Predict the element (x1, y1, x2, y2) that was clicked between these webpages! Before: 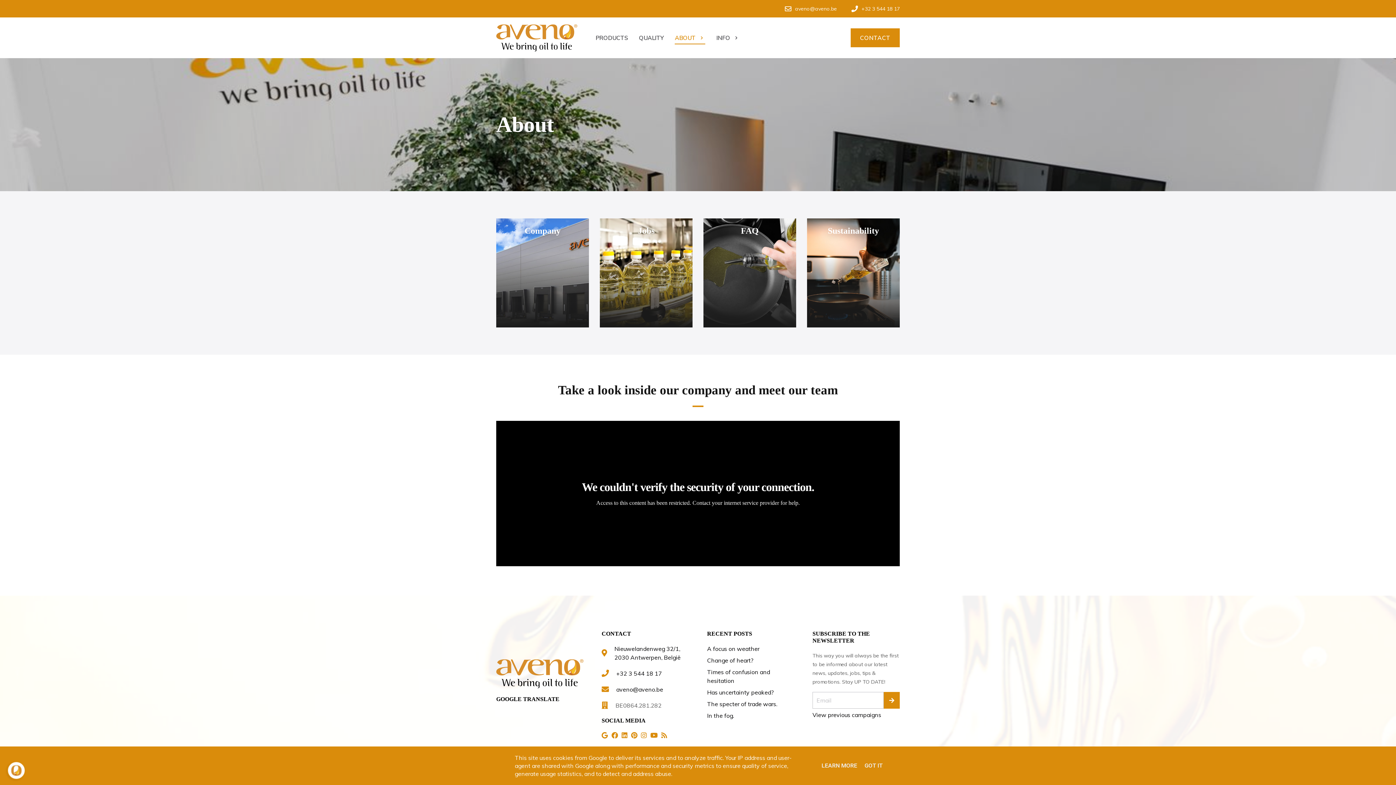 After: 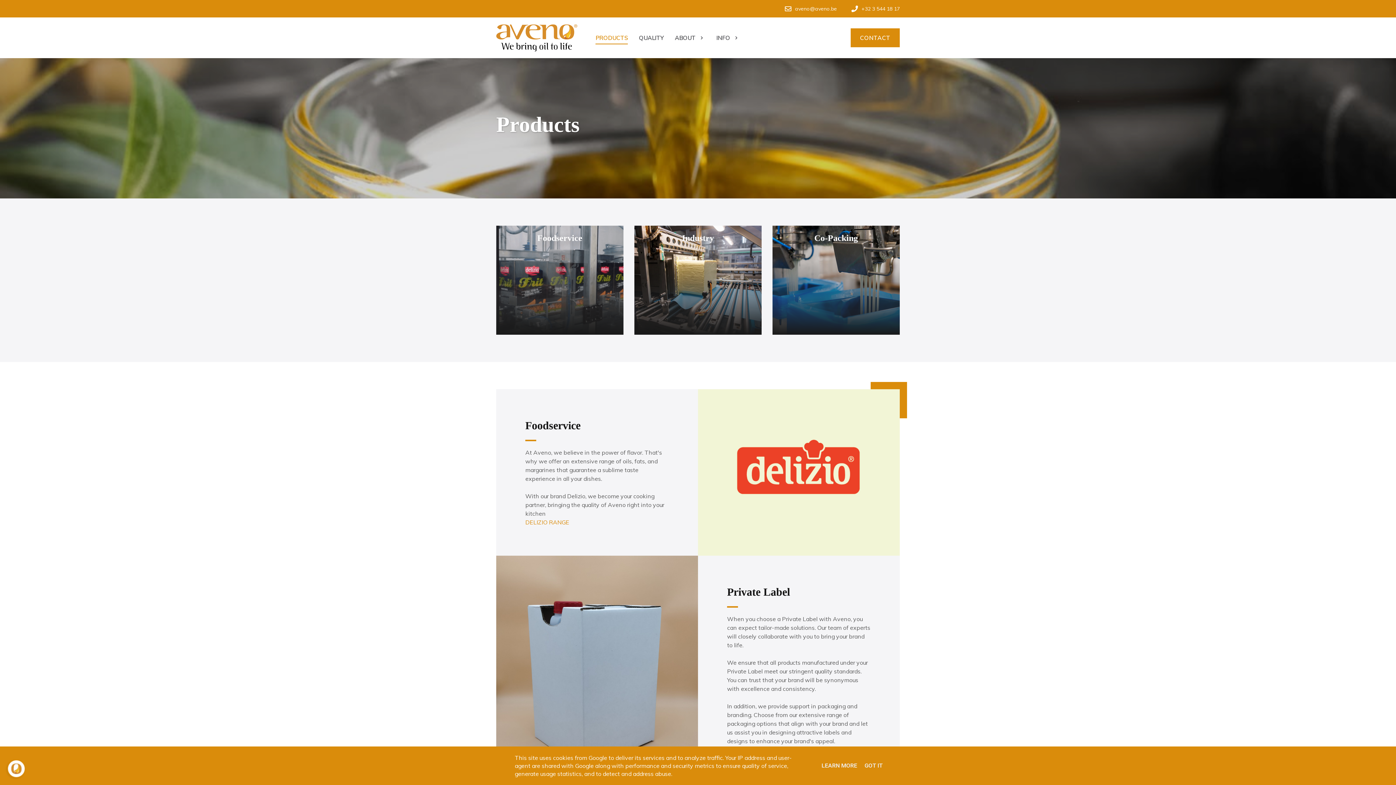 Action: bbox: (595, 33, 628, 42) label: PRODUCTS